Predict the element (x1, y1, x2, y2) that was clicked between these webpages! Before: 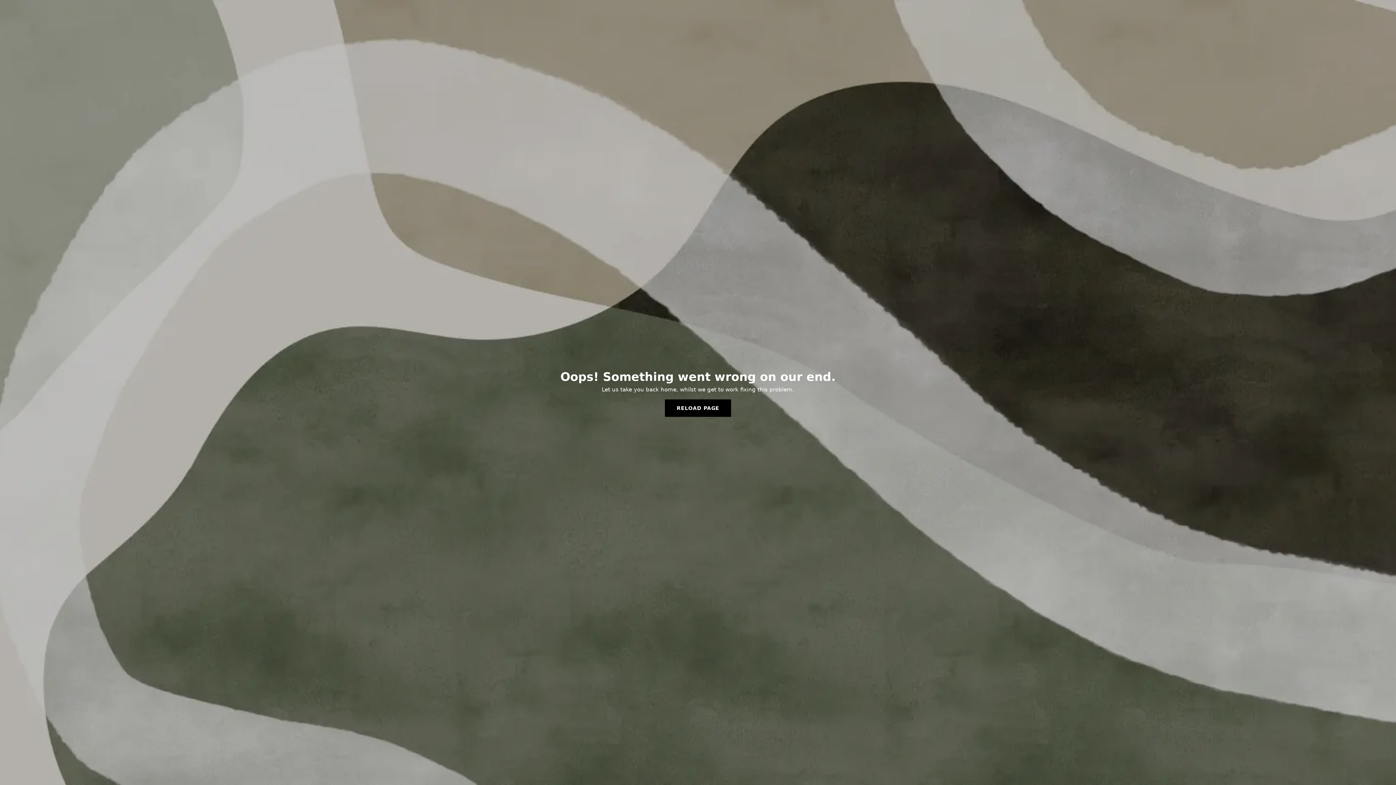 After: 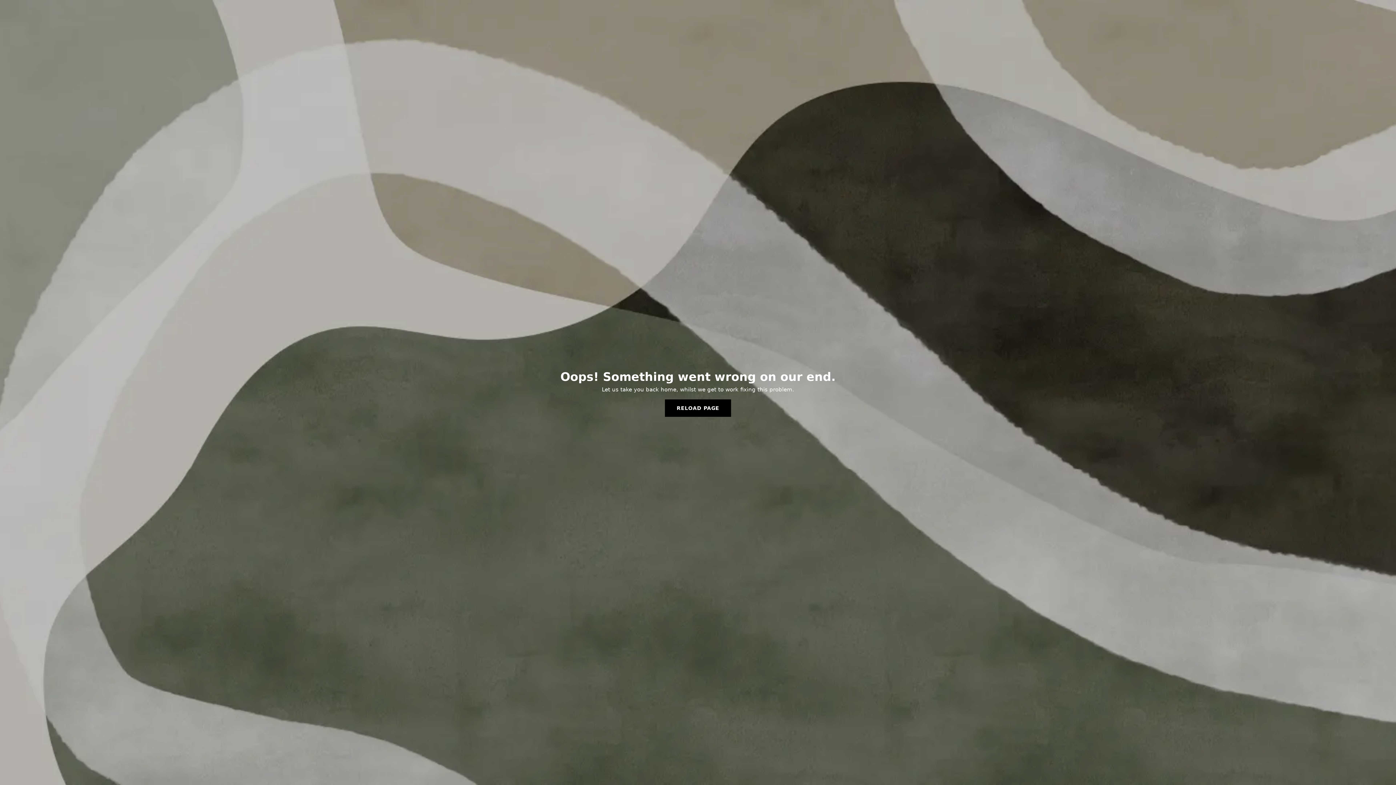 Action: label: RELOAD PAGE bbox: (665, 399, 731, 417)